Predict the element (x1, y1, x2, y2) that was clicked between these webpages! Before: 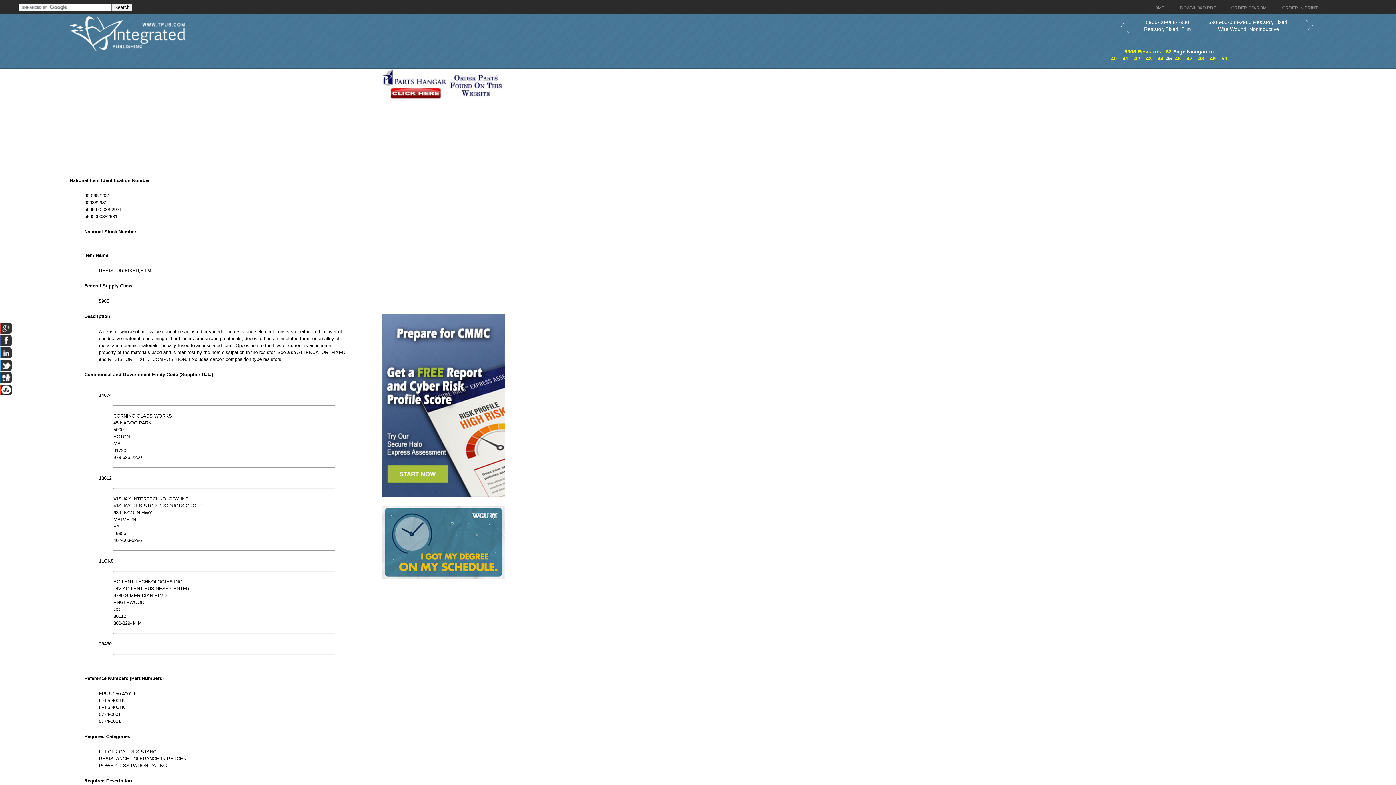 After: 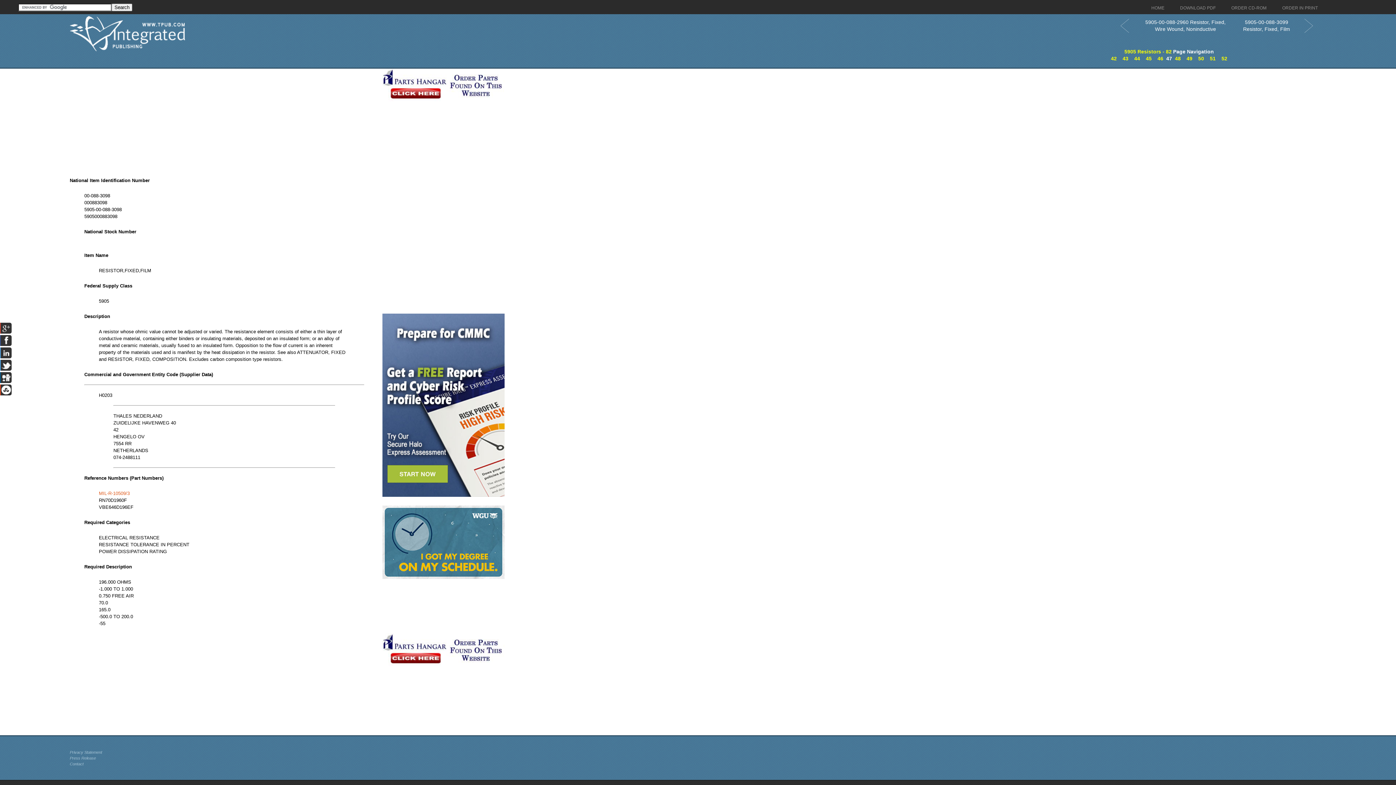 Action: label: 47 bbox: (1186, 55, 1192, 61)